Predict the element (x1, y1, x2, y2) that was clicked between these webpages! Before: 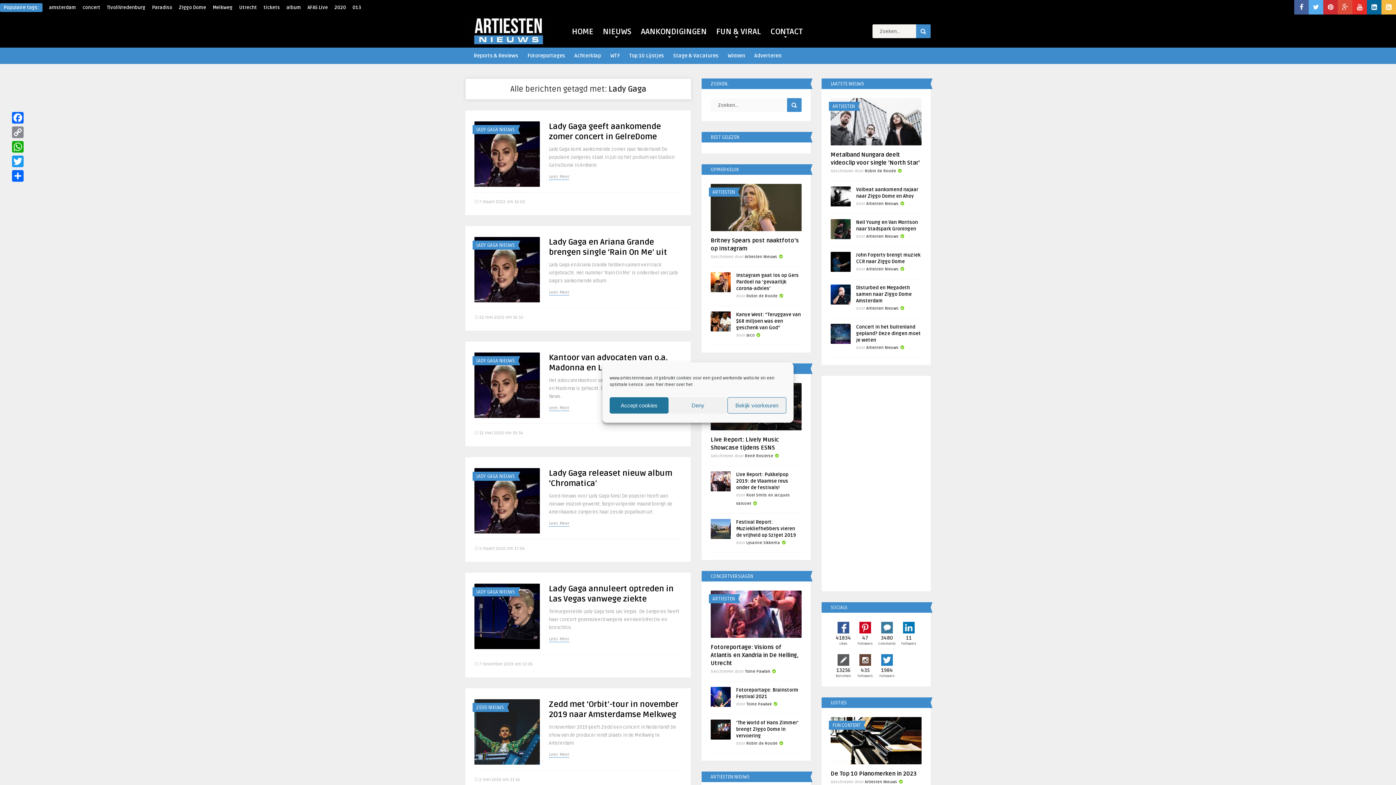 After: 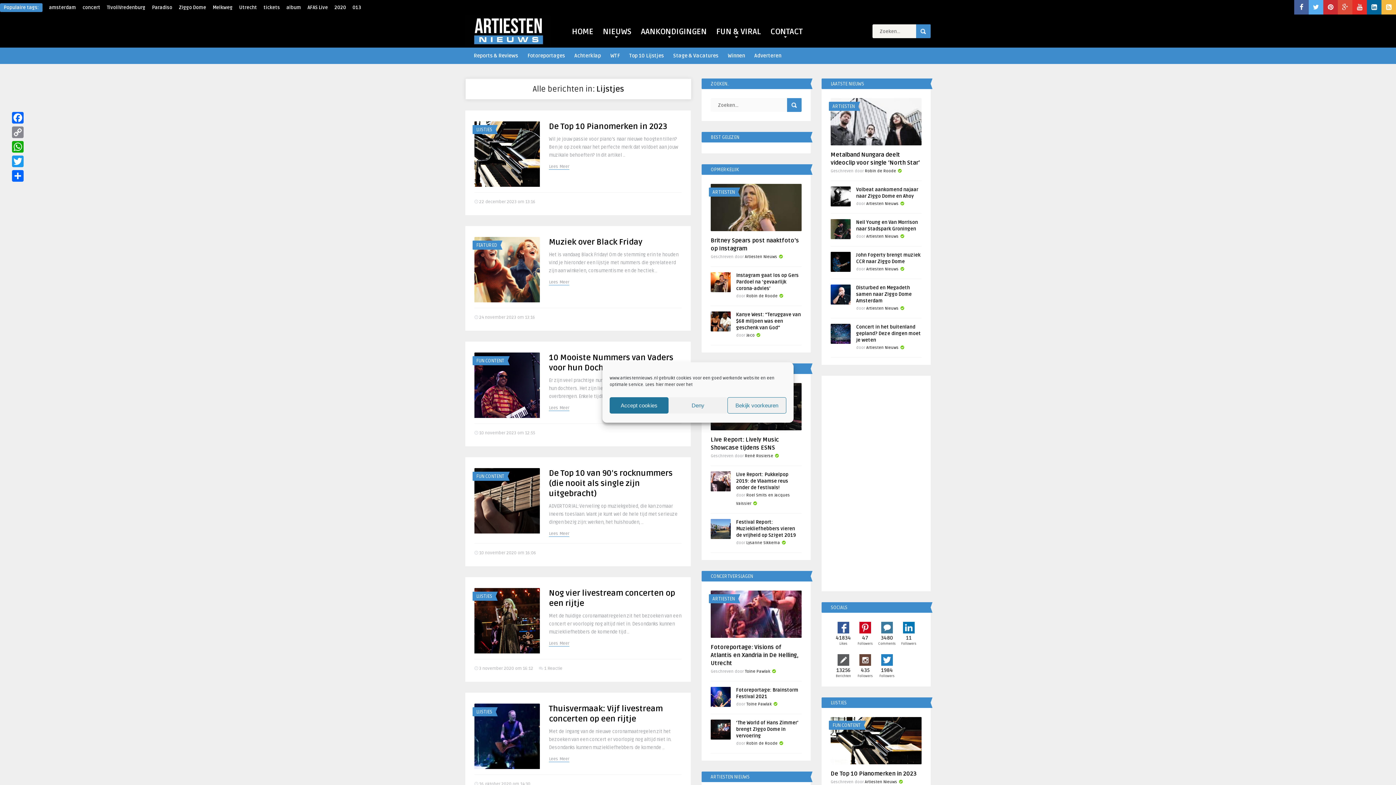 Action: label: Top 10 Lijstjes bbox: (626, 47, 666, 62)